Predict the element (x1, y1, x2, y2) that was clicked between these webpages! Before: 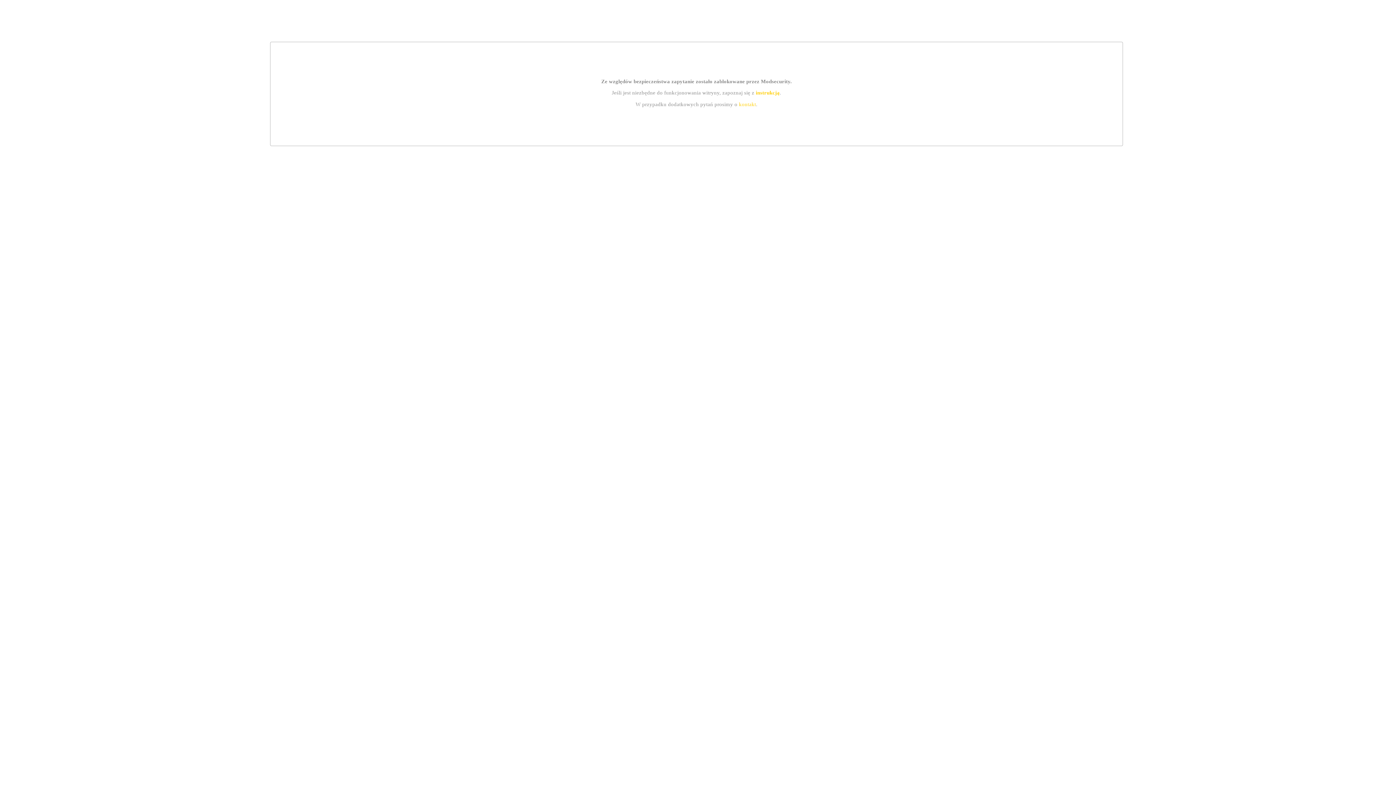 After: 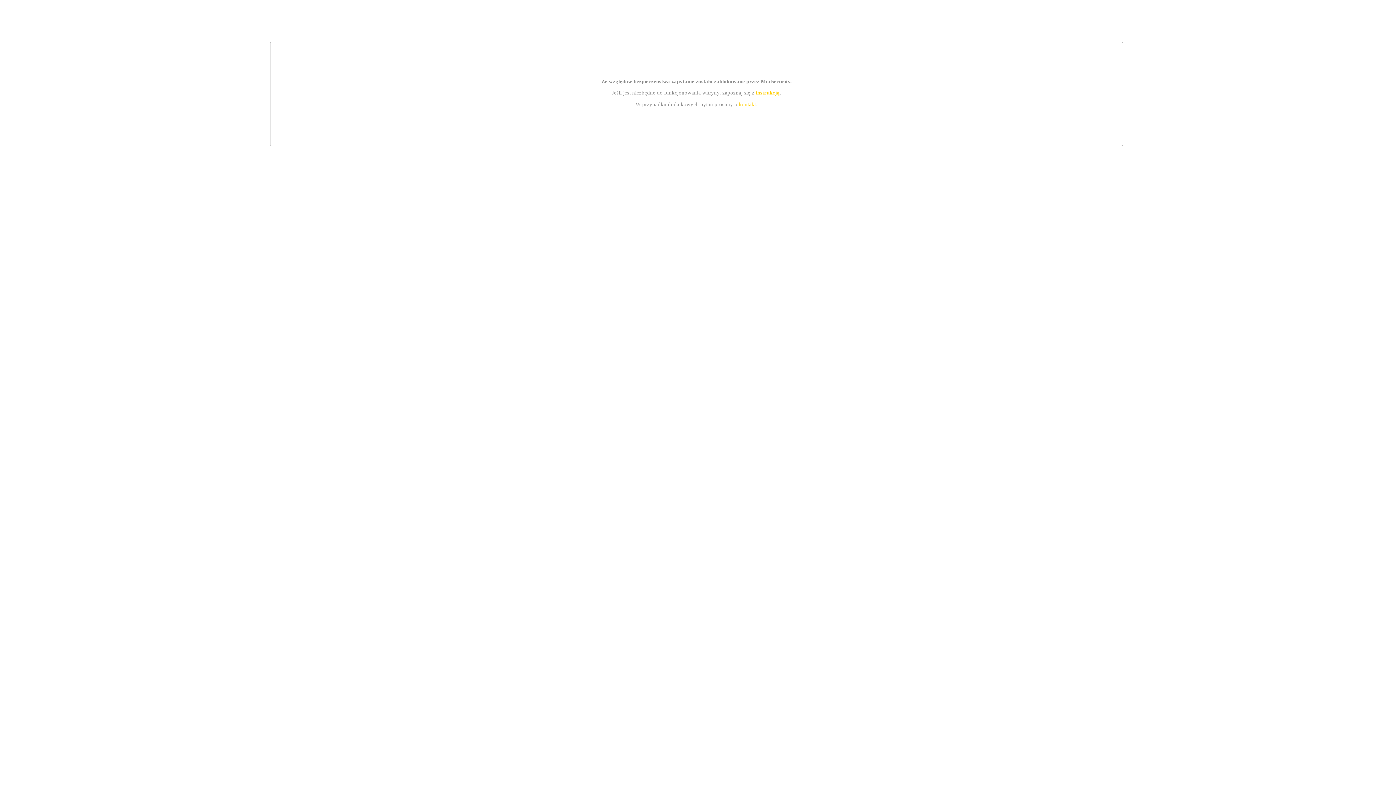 Action: bbox: (739, 101, 756, 107) label: kontakt